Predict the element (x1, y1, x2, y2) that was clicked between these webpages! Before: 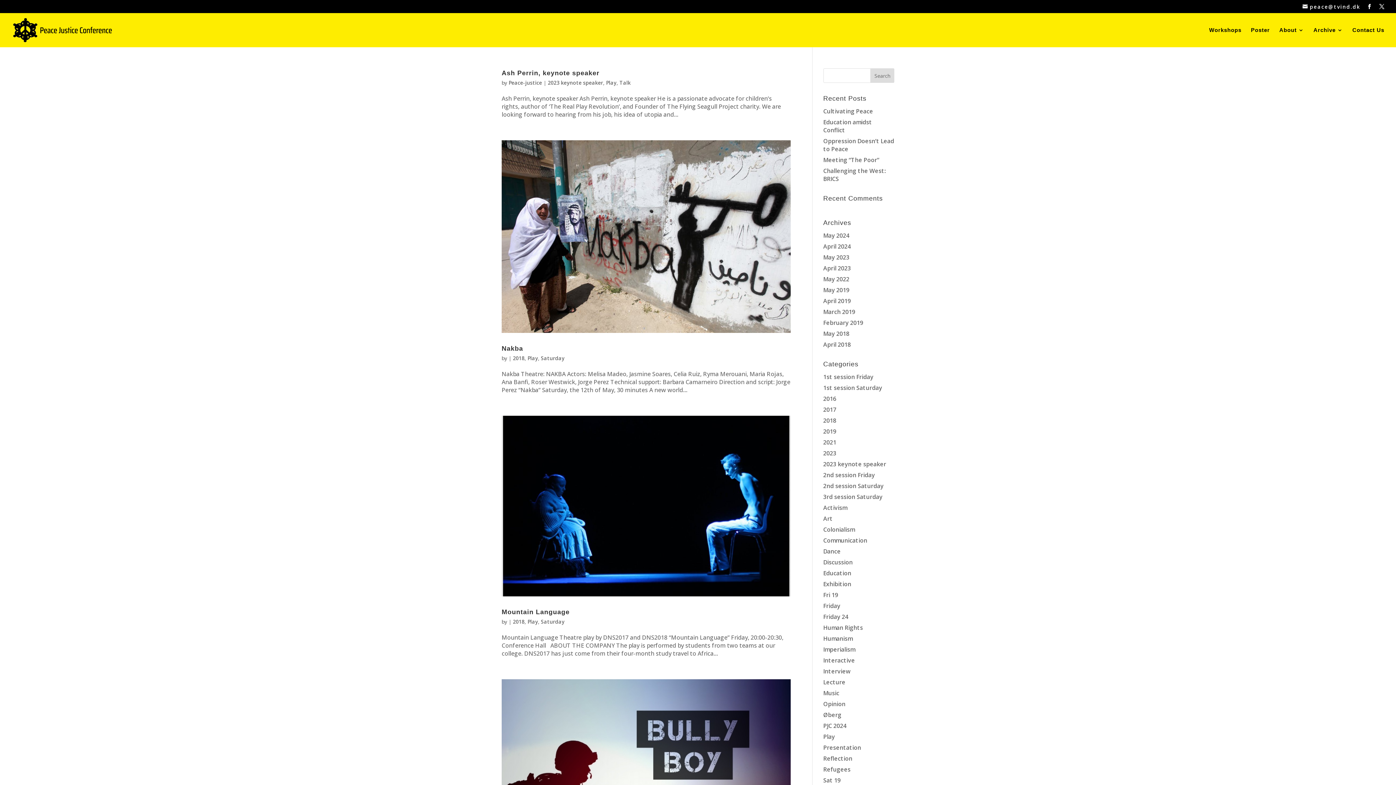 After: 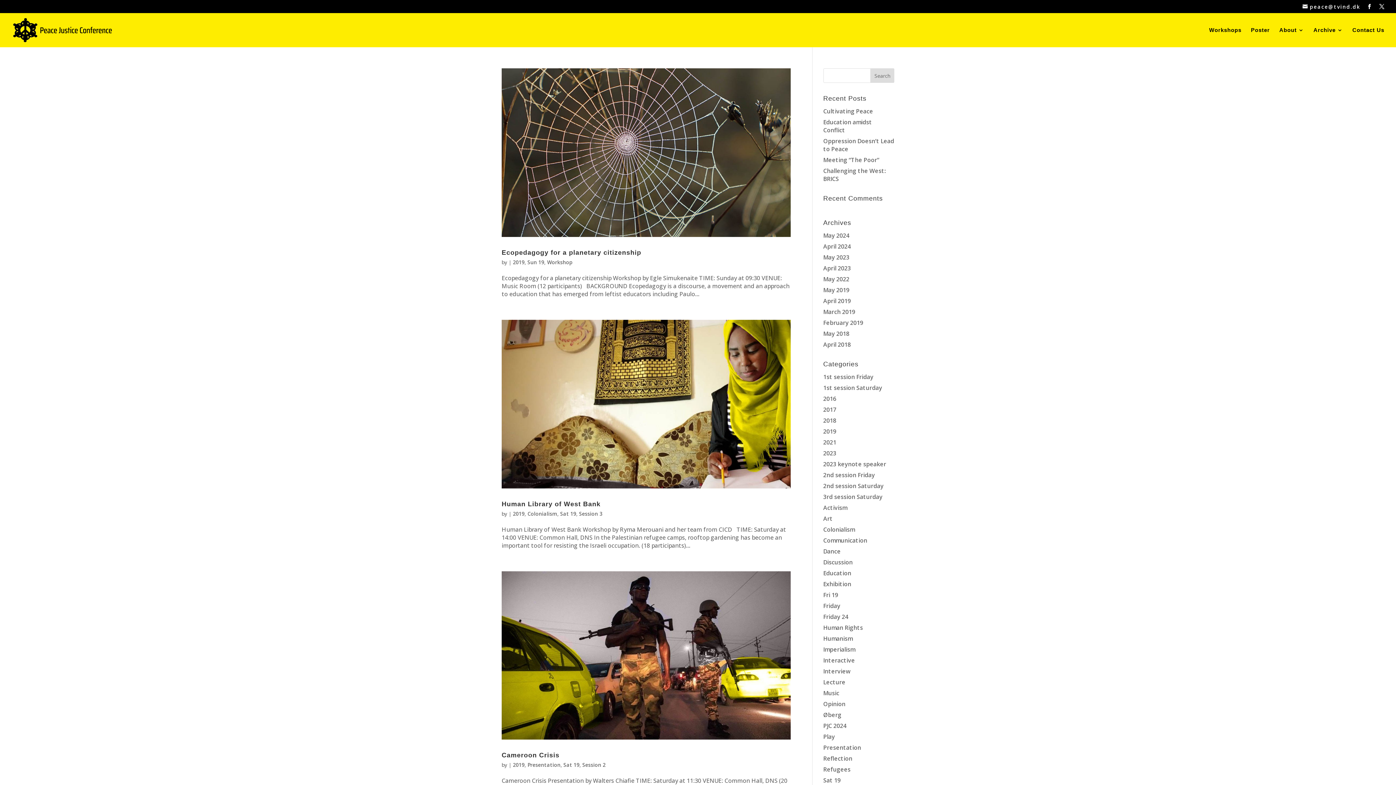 Action: bbox: (823, 427, 836, 435) label: 2019